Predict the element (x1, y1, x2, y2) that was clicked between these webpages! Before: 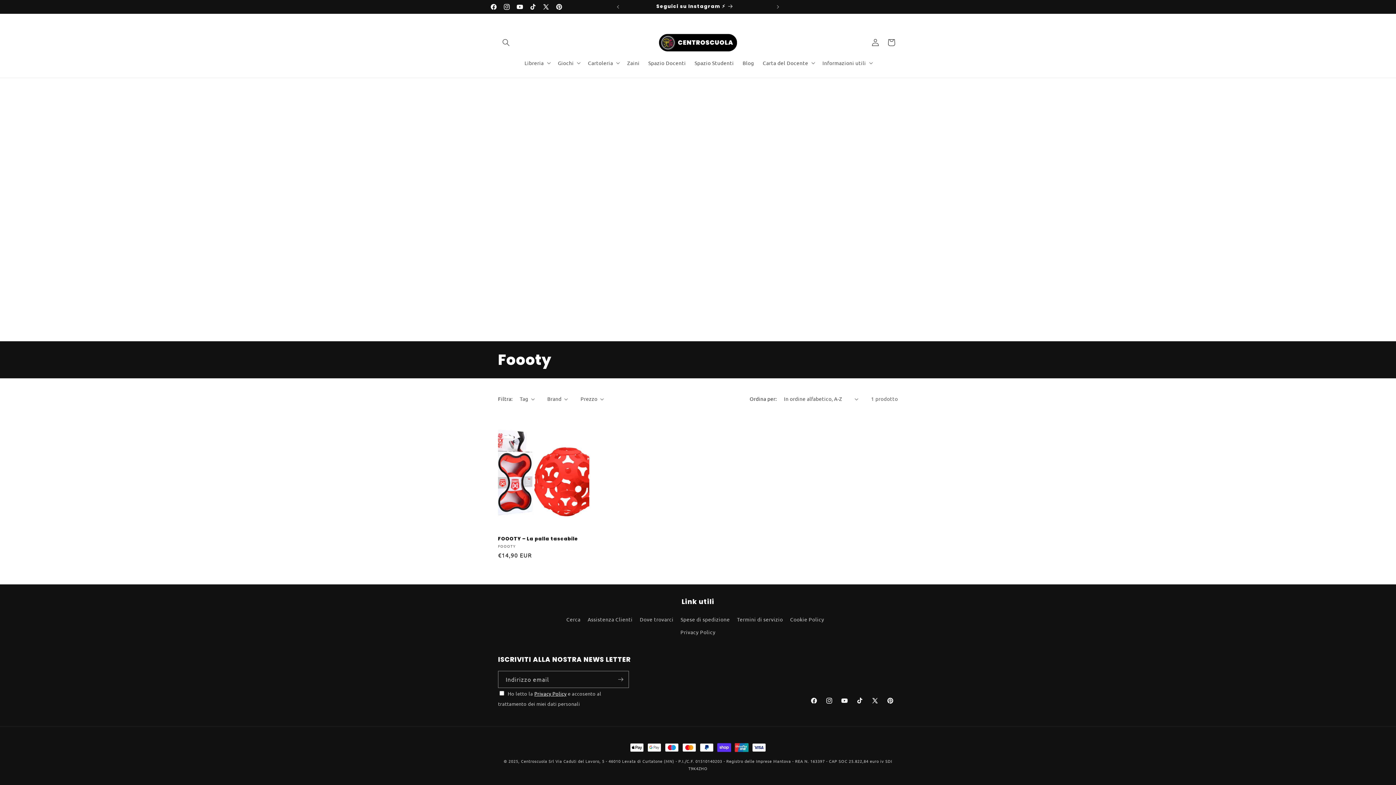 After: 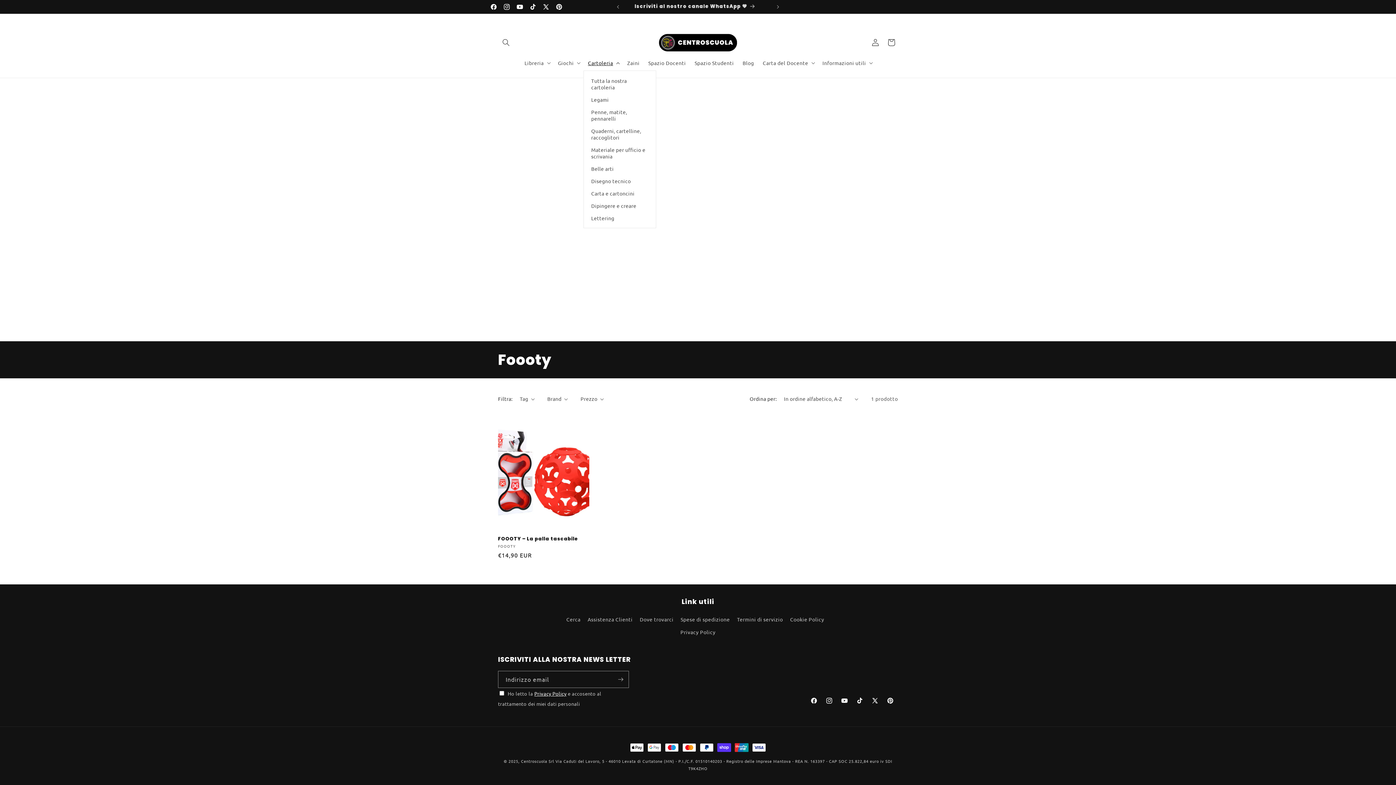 Action: label: Cartoleria bbox: (583, 55, 623, 70)